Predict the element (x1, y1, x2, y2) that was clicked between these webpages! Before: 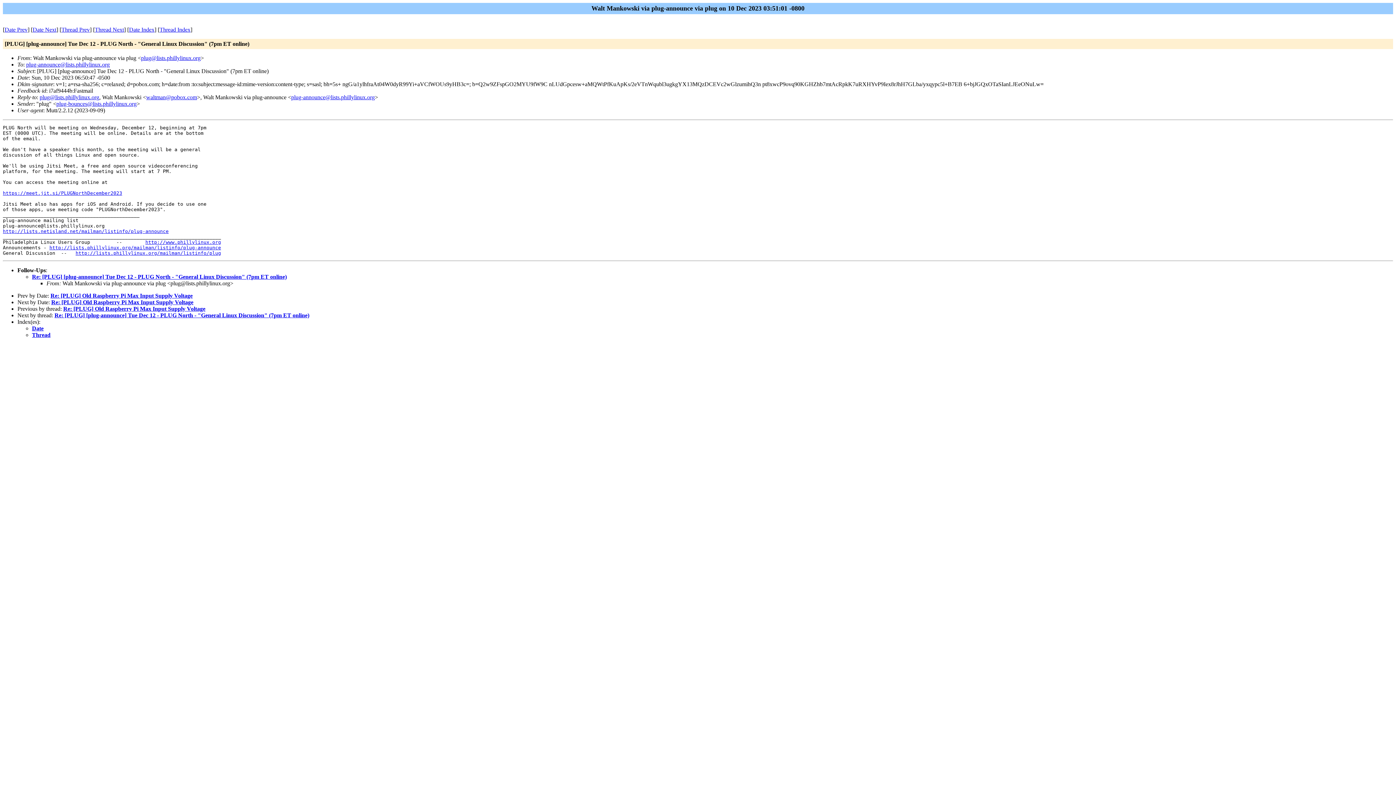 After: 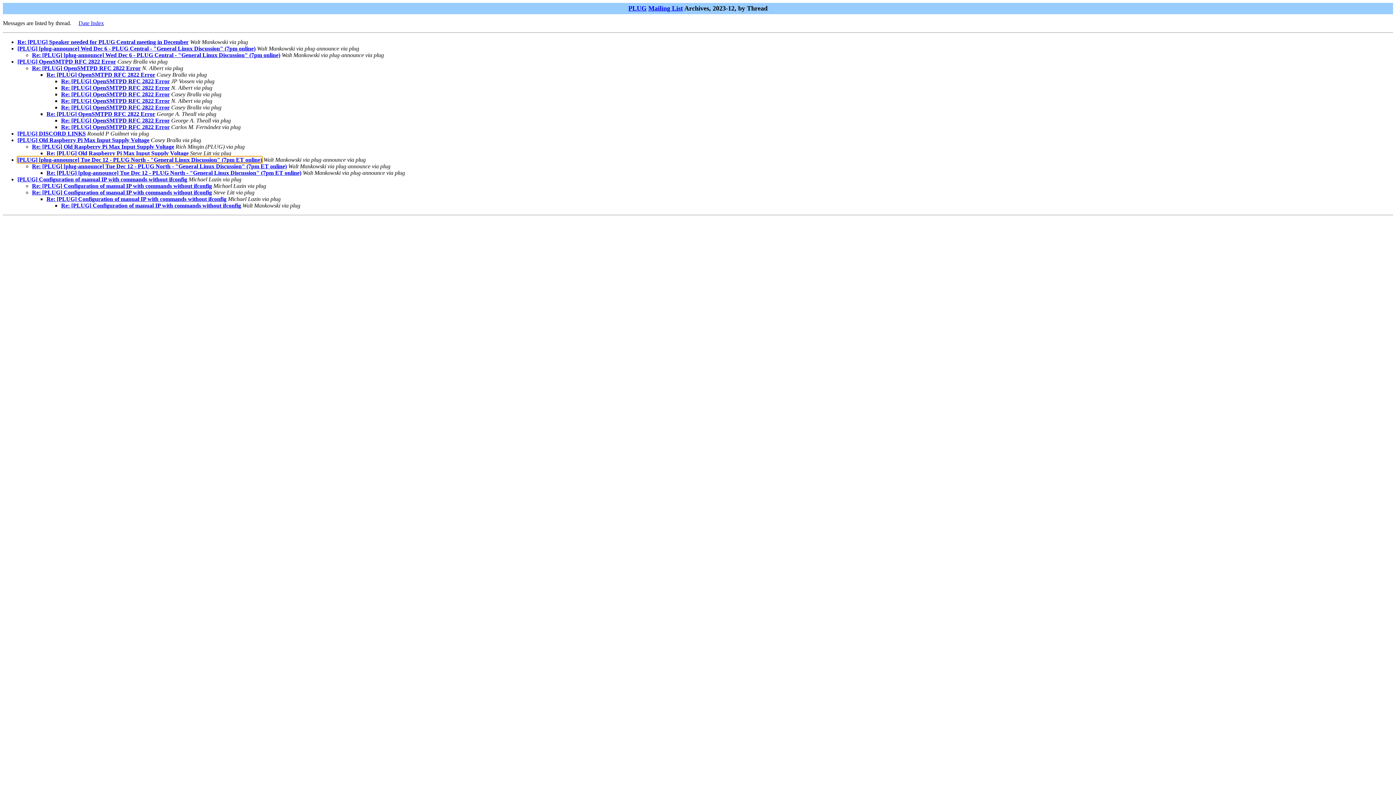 Action: bbox: (159, 26, 190, 32) label: Thread Index